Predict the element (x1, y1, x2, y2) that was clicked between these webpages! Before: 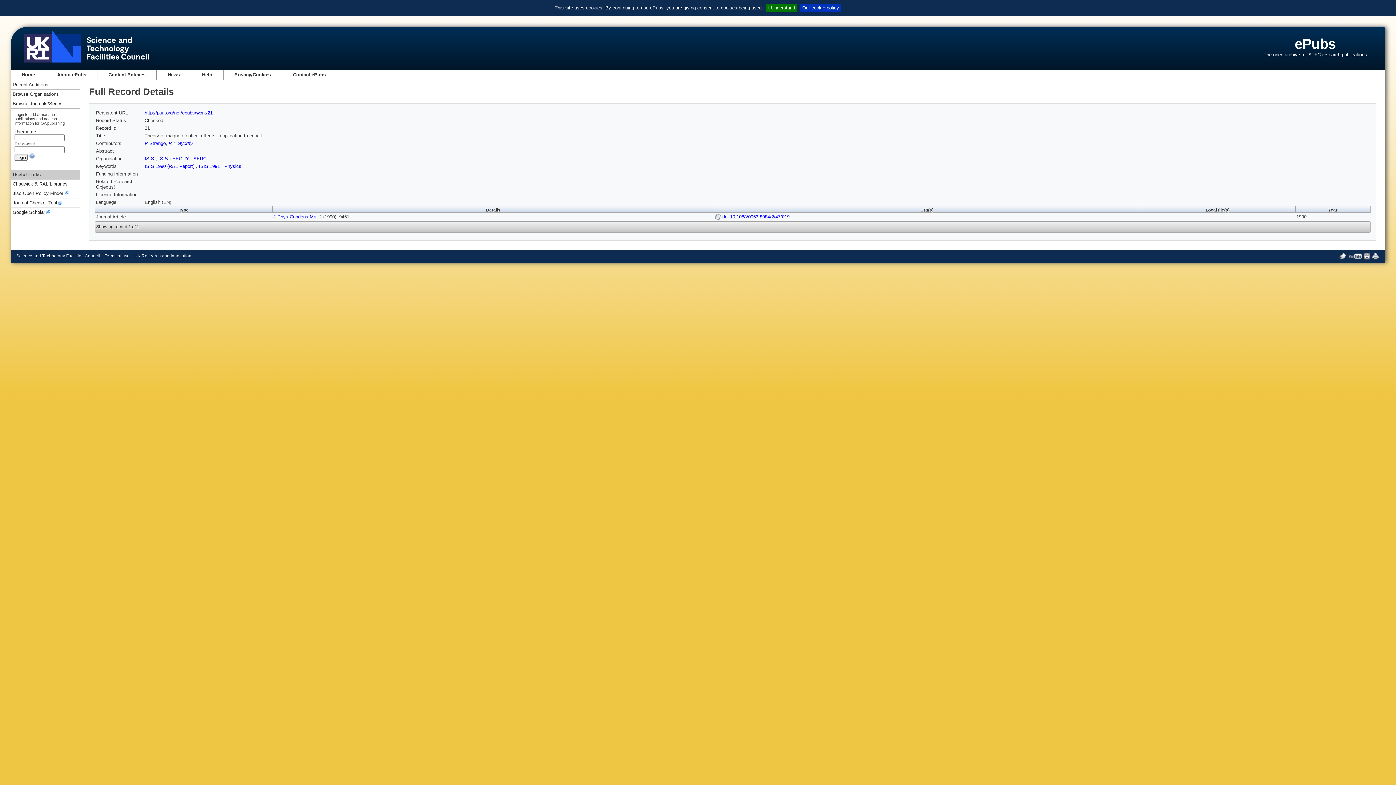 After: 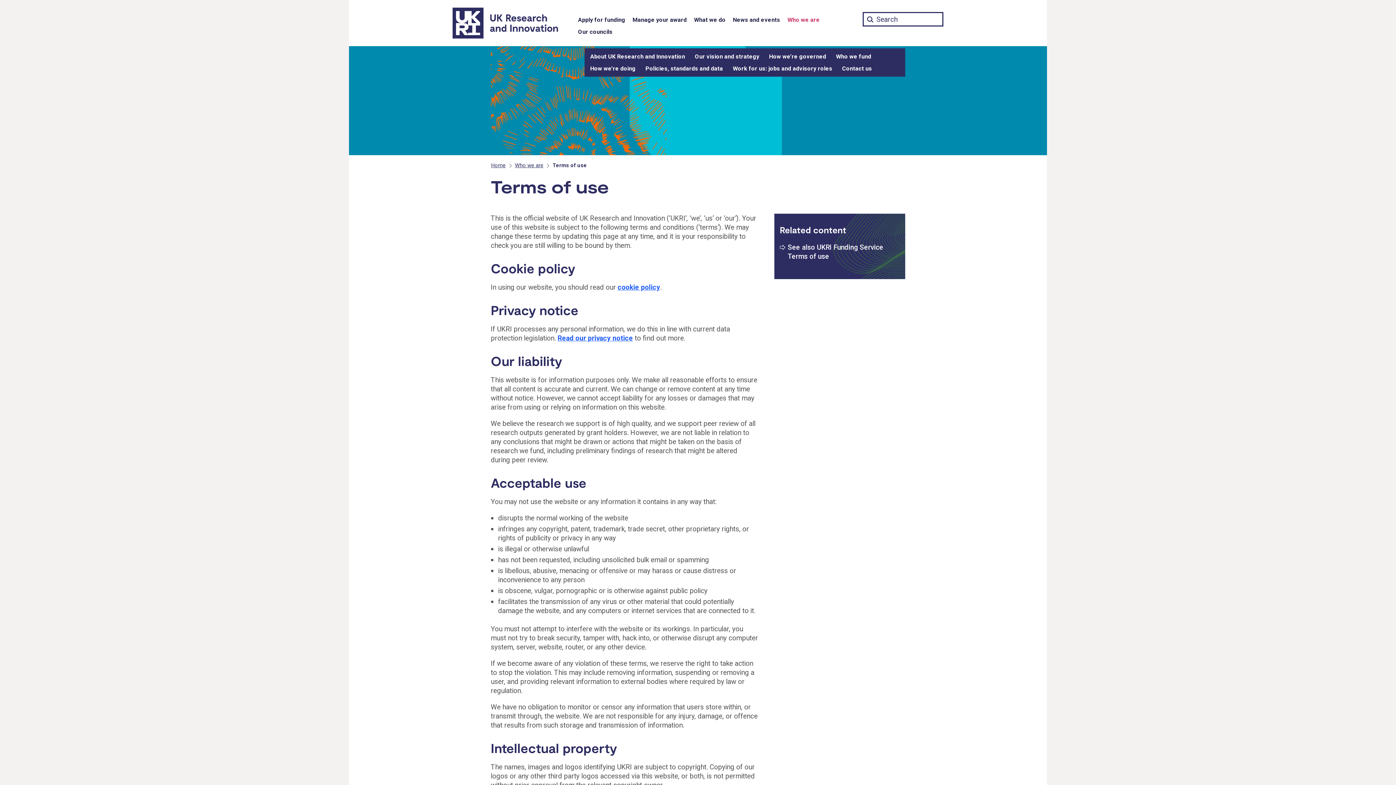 Action: bbox: (104, 253, 129, 258) label: Terms of use